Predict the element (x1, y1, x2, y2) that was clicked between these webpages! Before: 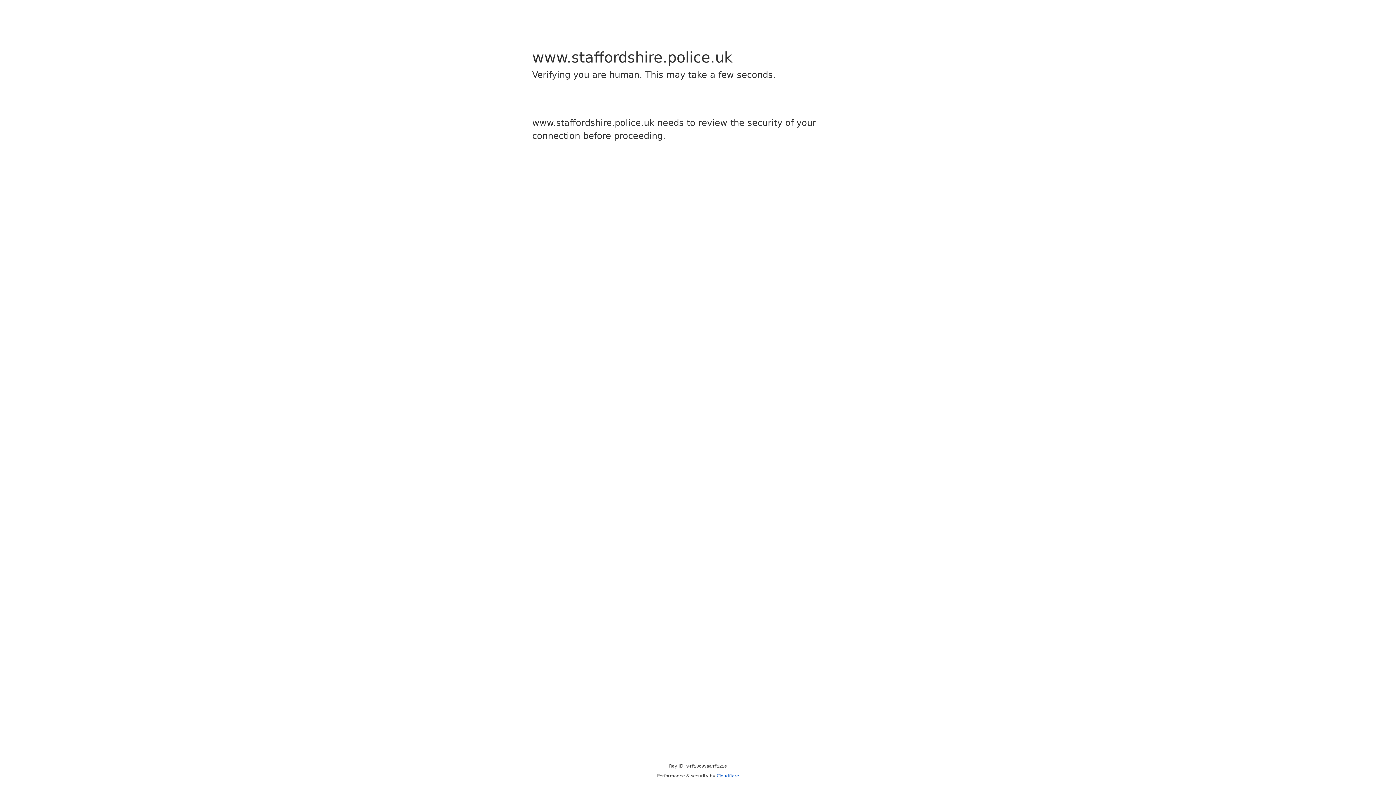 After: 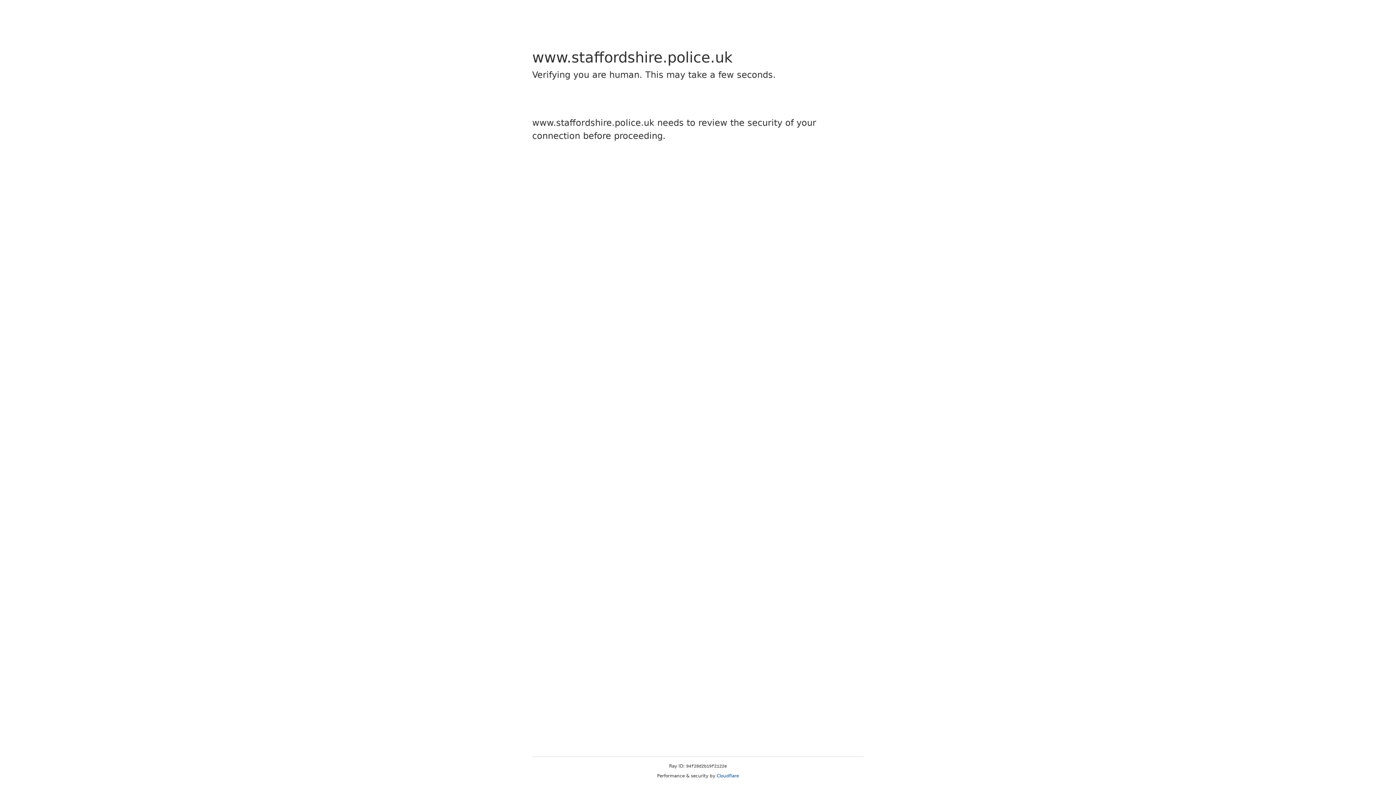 Action: bbox: (716, 773, 739, 778) label: Cloudflare